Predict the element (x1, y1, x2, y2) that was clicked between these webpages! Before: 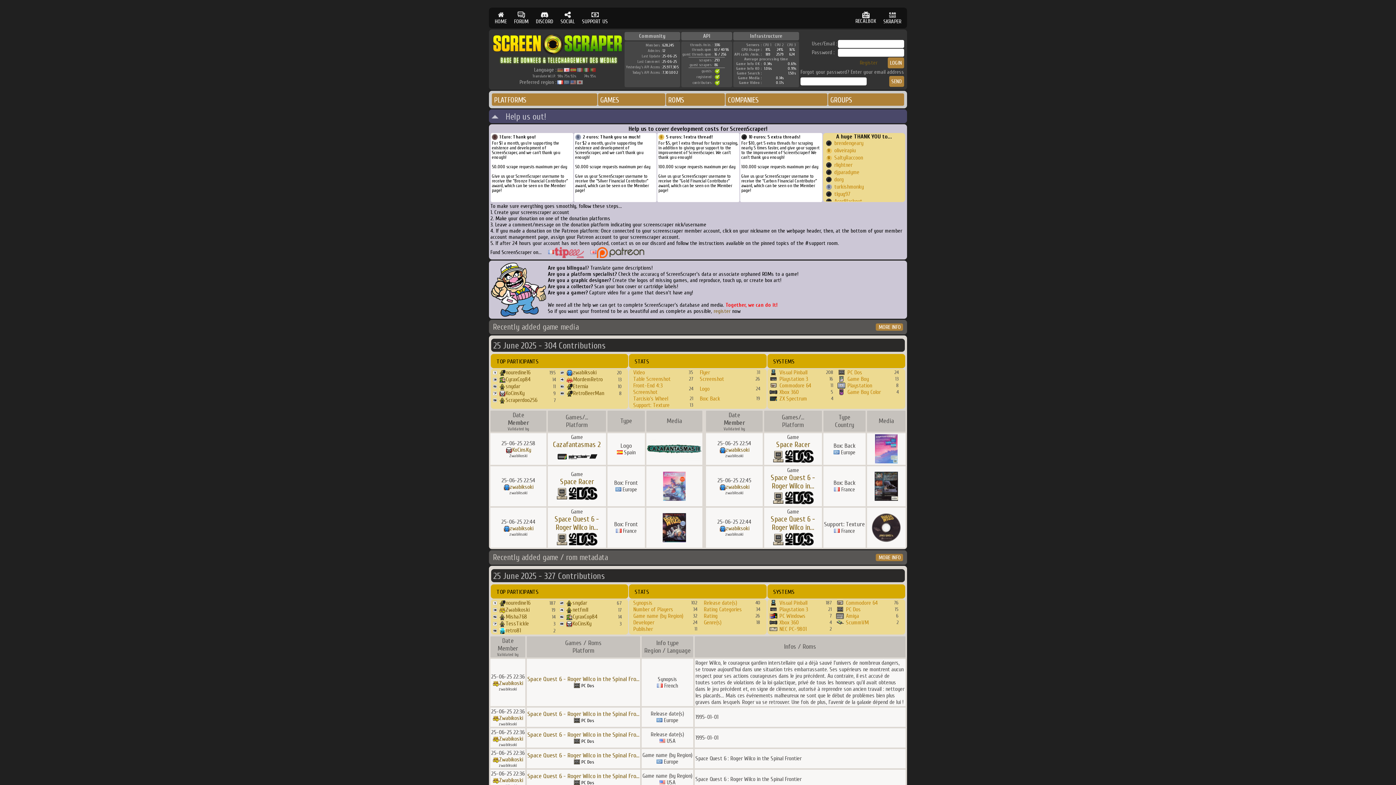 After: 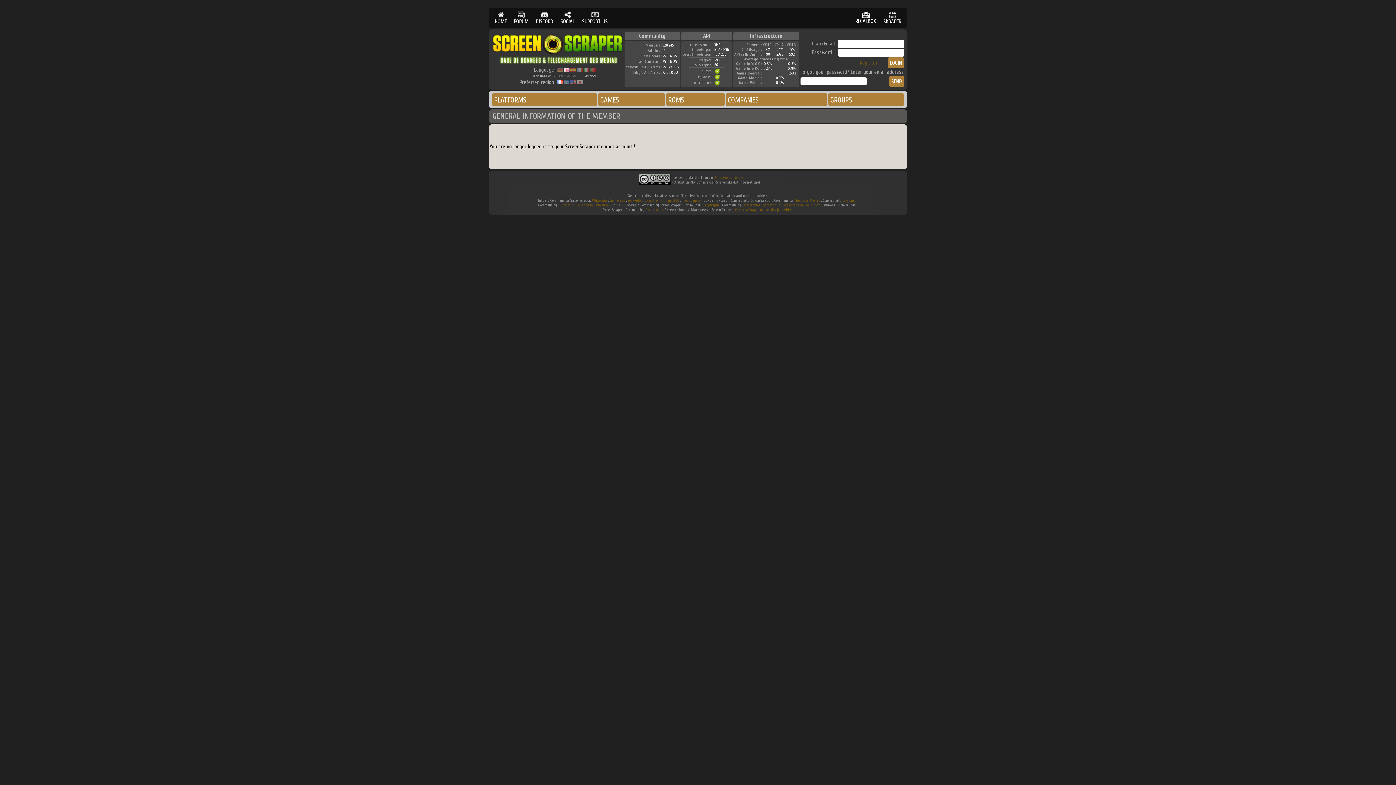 Action: bbox: (726, 446, 749, 453) label: zwabiksoki